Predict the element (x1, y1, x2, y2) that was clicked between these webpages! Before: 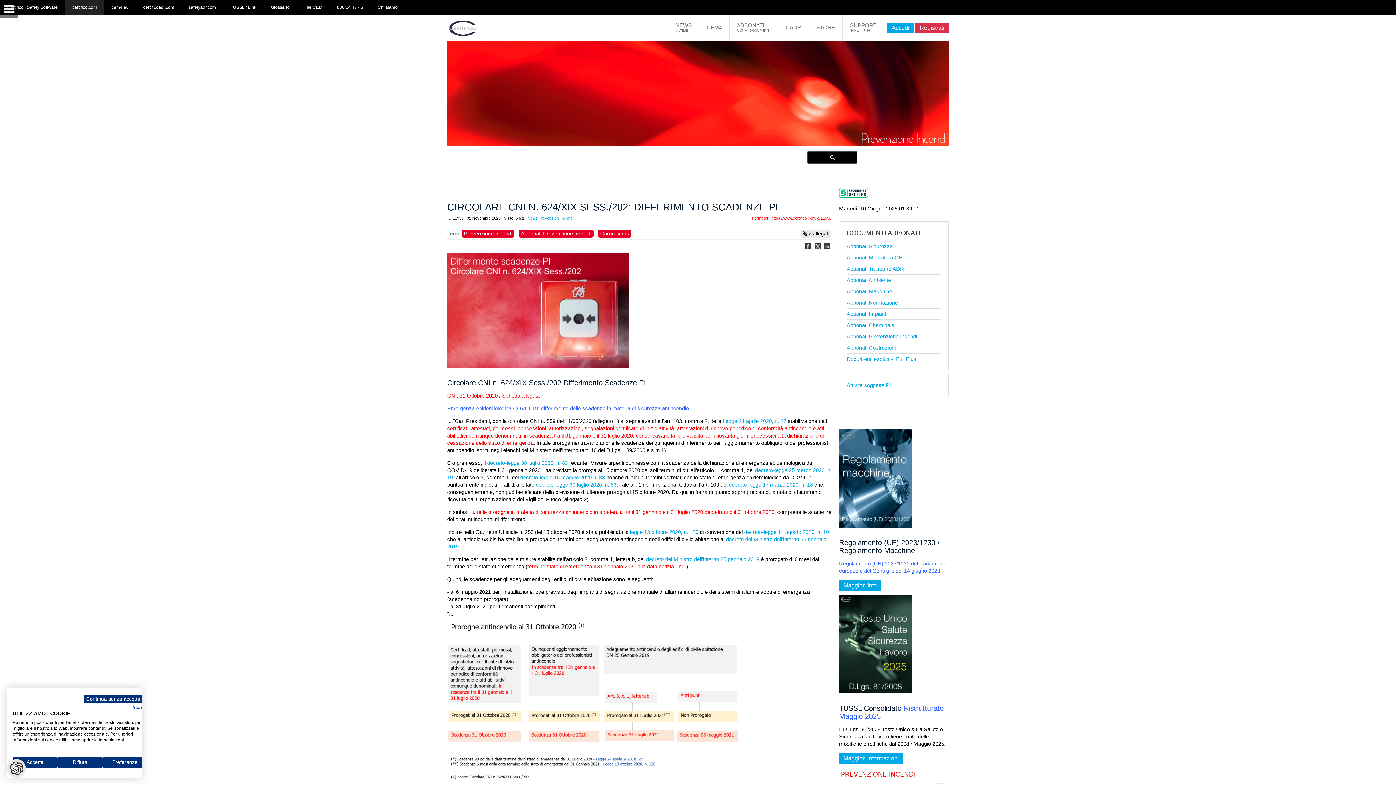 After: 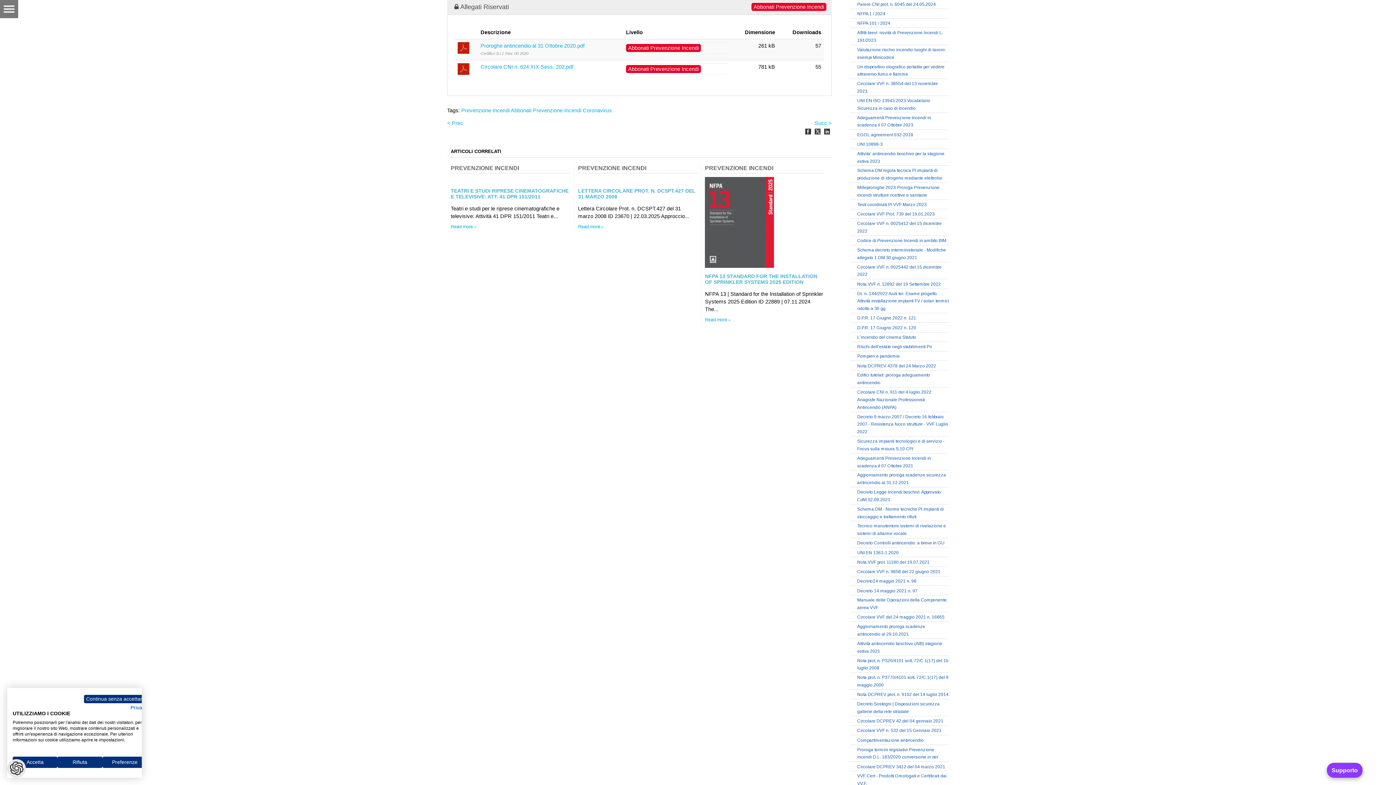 Action: bbox: (800, 229, 831, 237) label:  2 allegati